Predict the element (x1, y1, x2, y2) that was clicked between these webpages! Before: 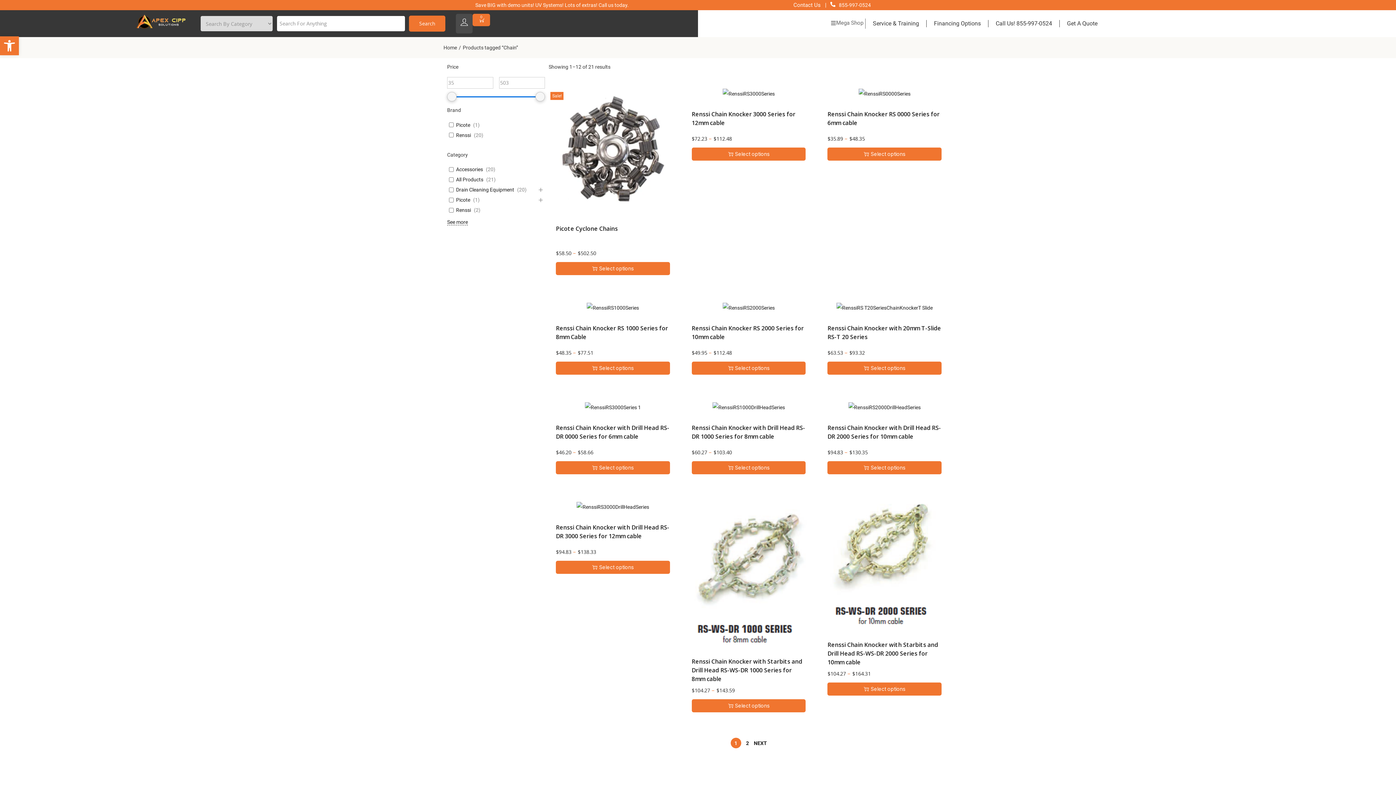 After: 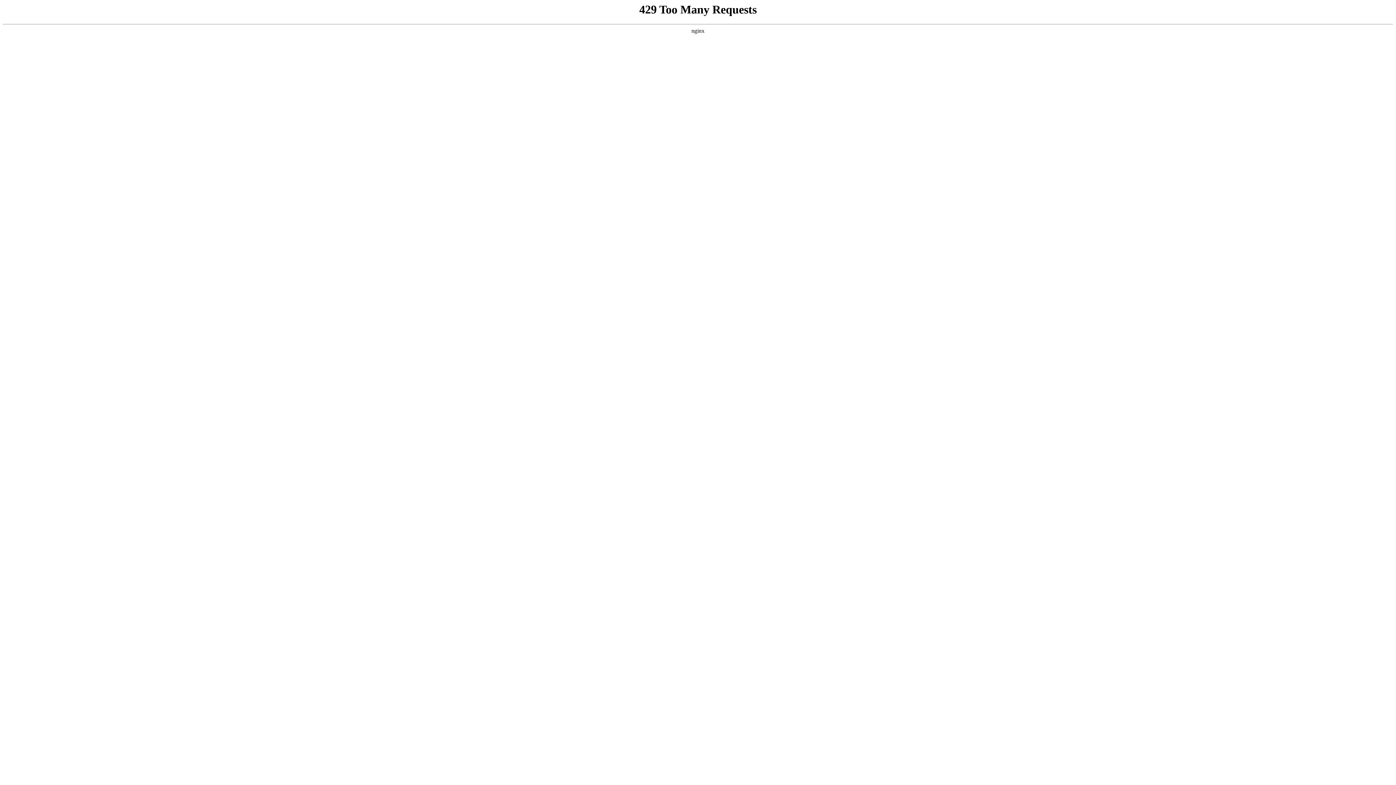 Action: bbox: (443, 44, 457, 50) label: Home